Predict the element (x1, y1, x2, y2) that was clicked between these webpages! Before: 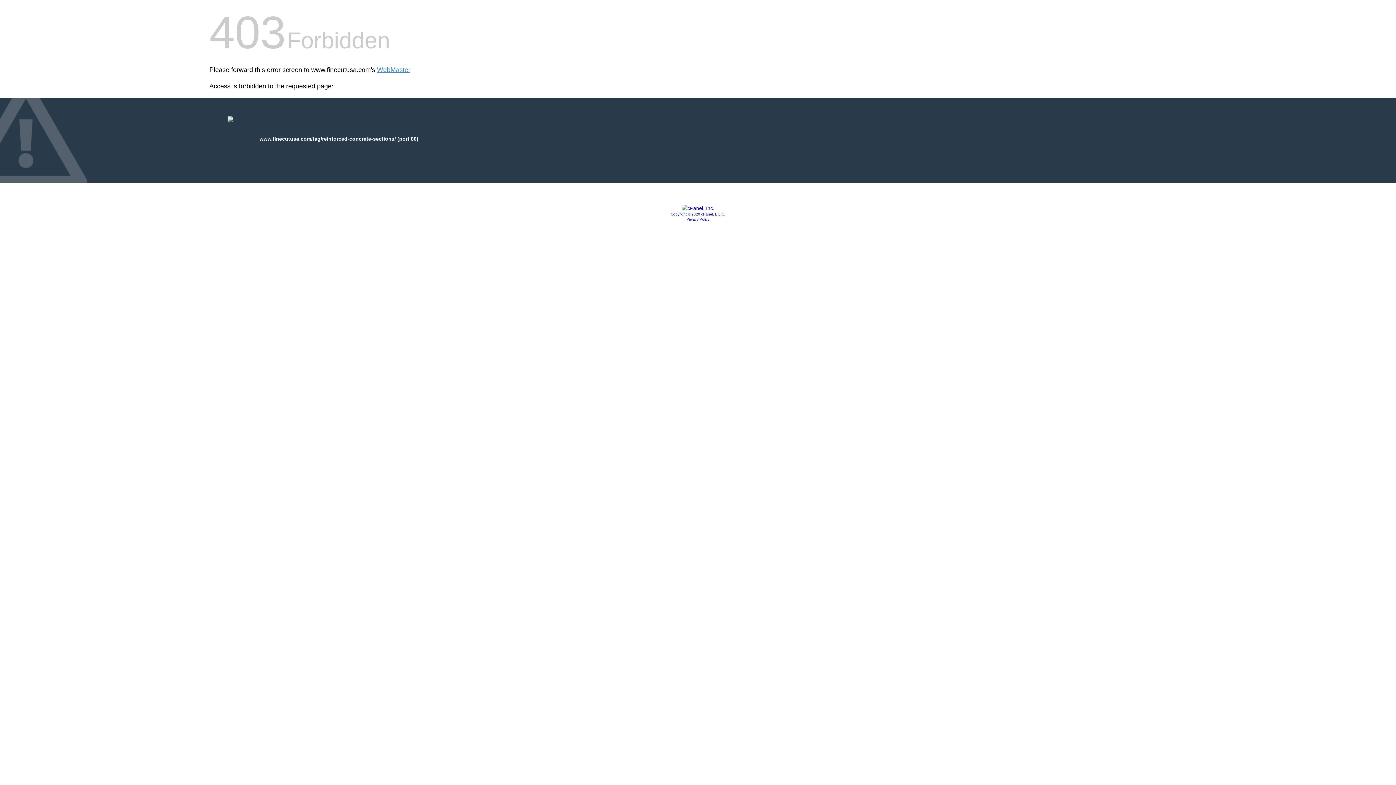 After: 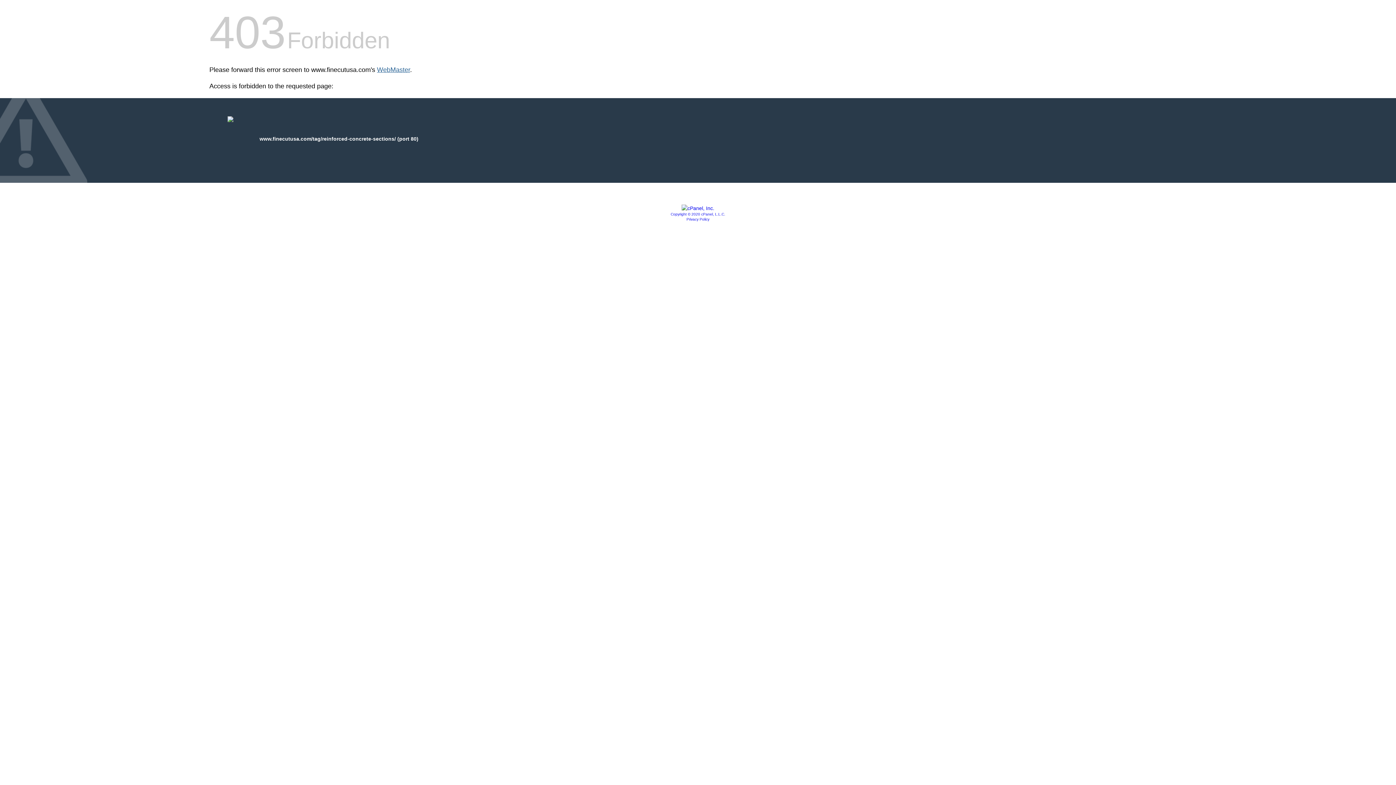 Action: bbox: (377, 66, 410, 73) label: WebMaster